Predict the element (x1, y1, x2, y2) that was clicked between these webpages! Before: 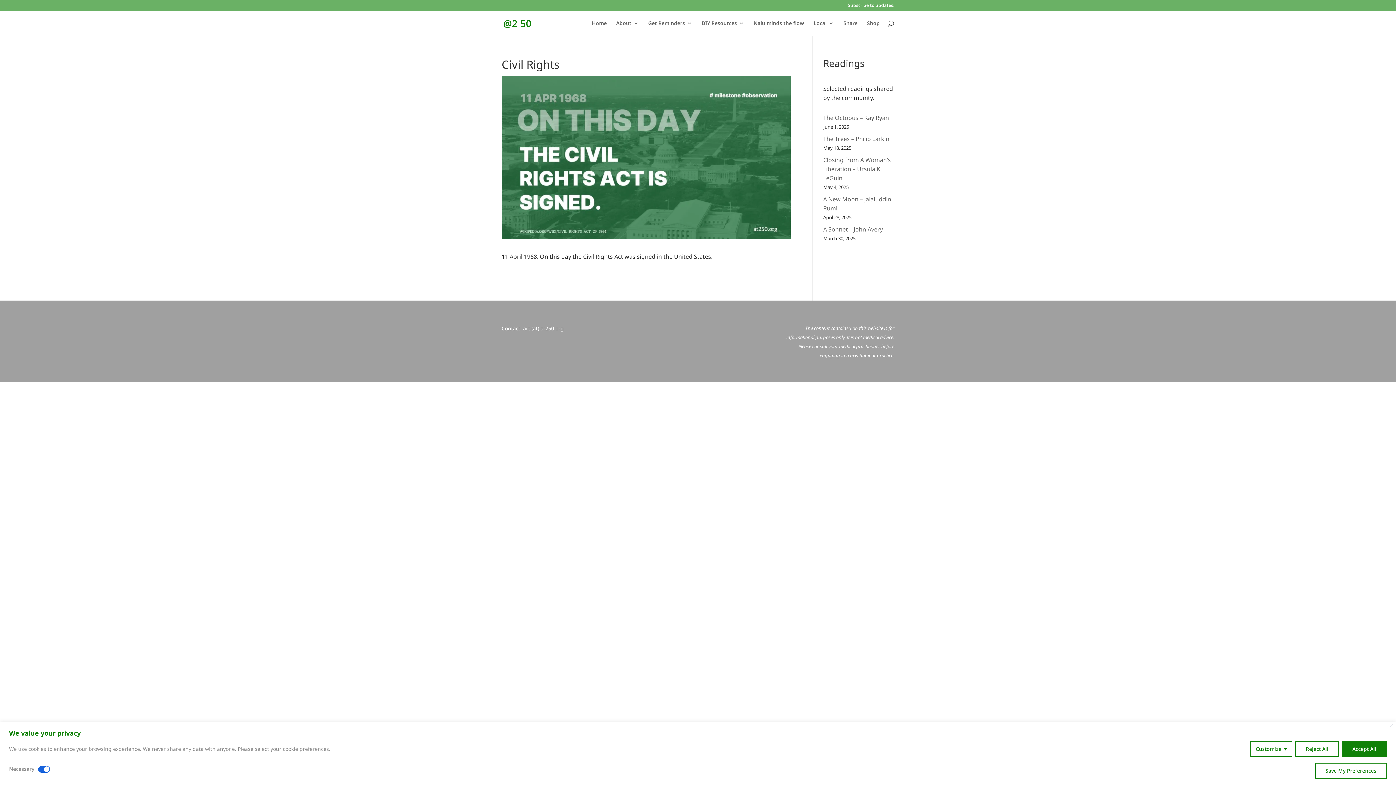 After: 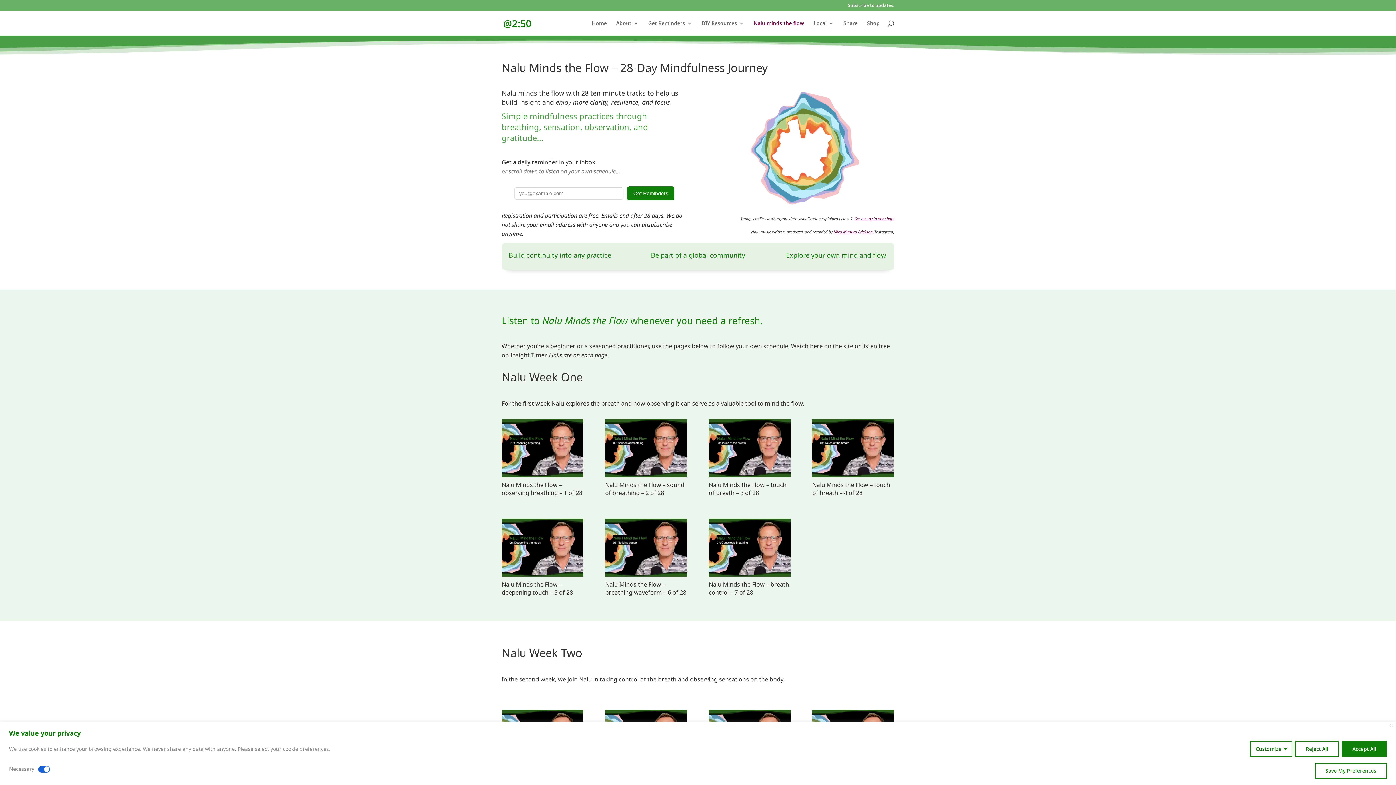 Action: bbox: (753, 20, 804, 35) label: Nalu minds the flow